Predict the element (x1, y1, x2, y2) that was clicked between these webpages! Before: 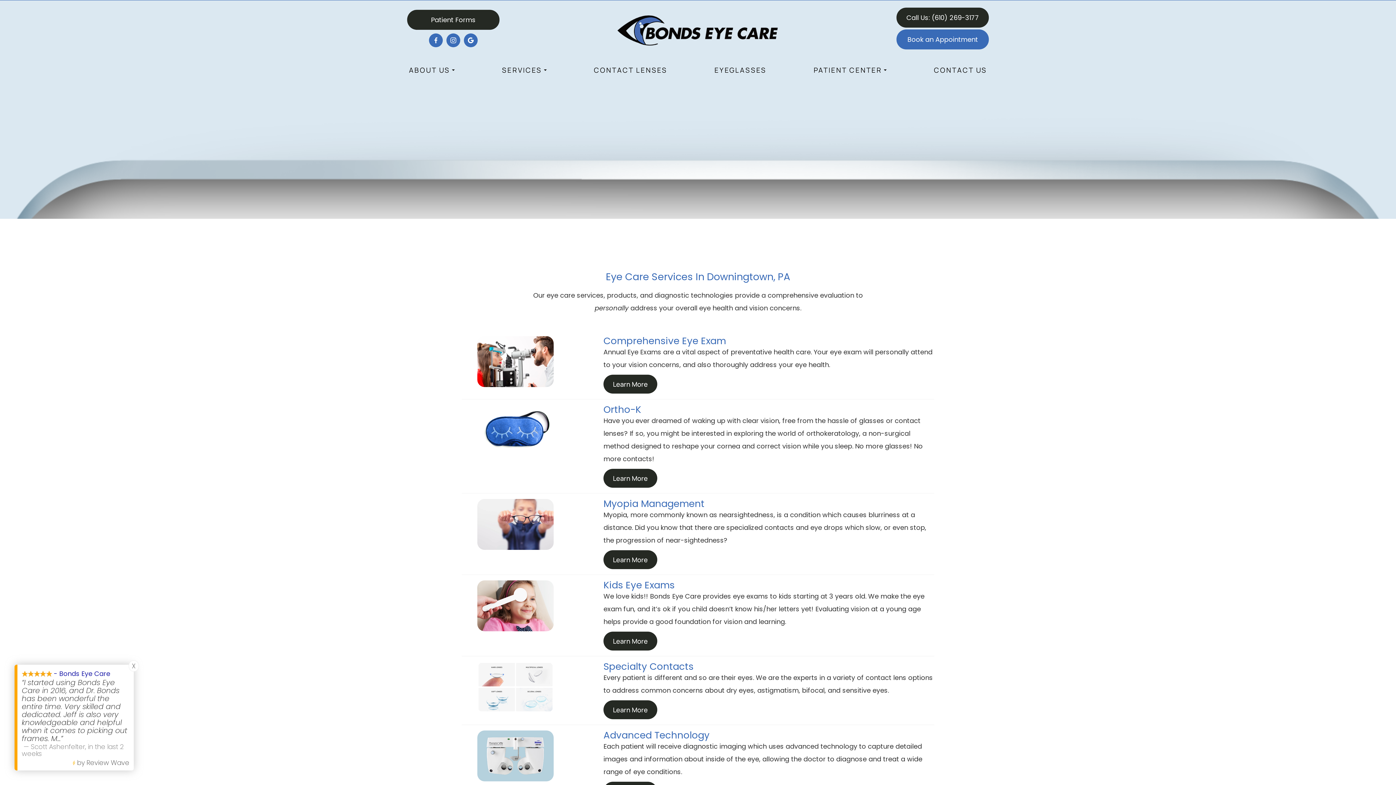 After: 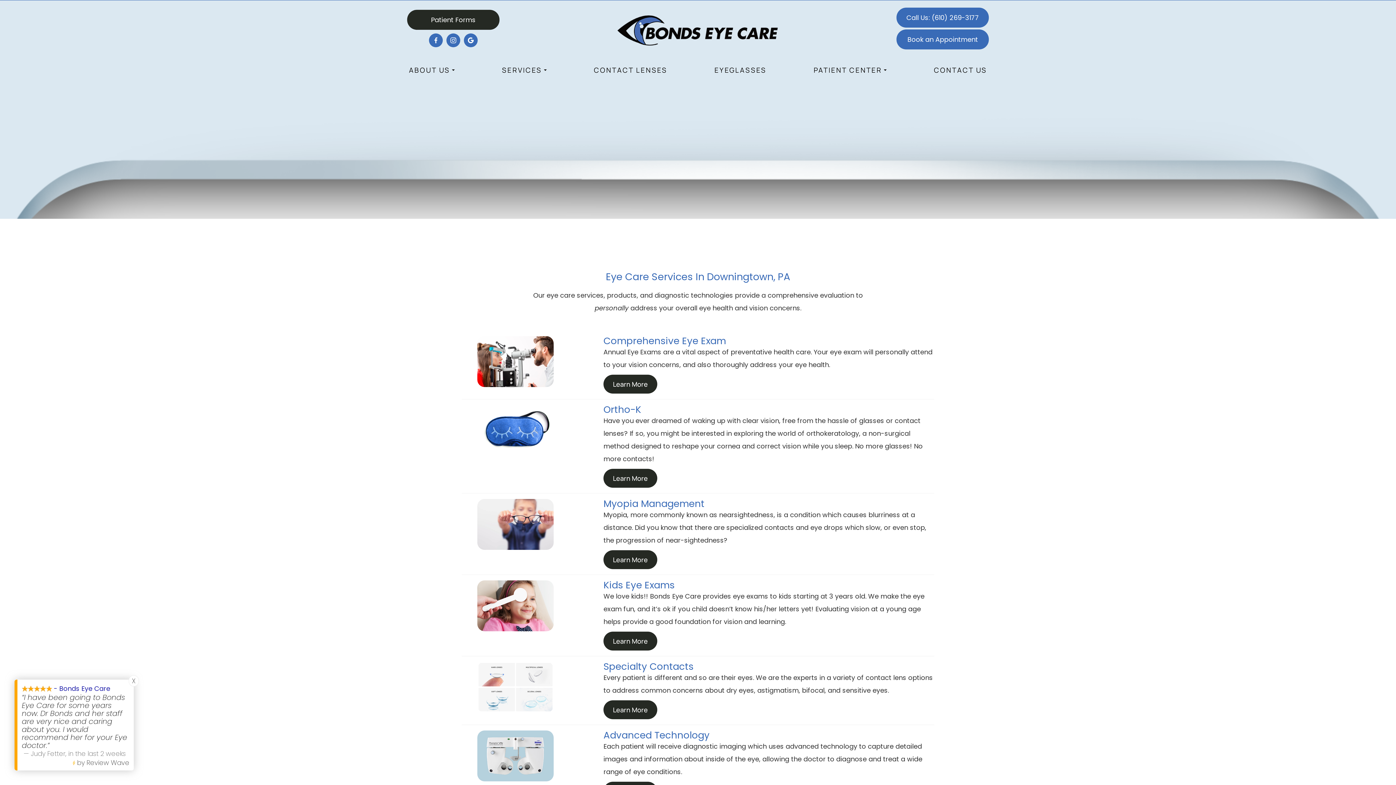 Action: bbox: (896, 7, 989, 27) label: Call Us: (610) 269-3177